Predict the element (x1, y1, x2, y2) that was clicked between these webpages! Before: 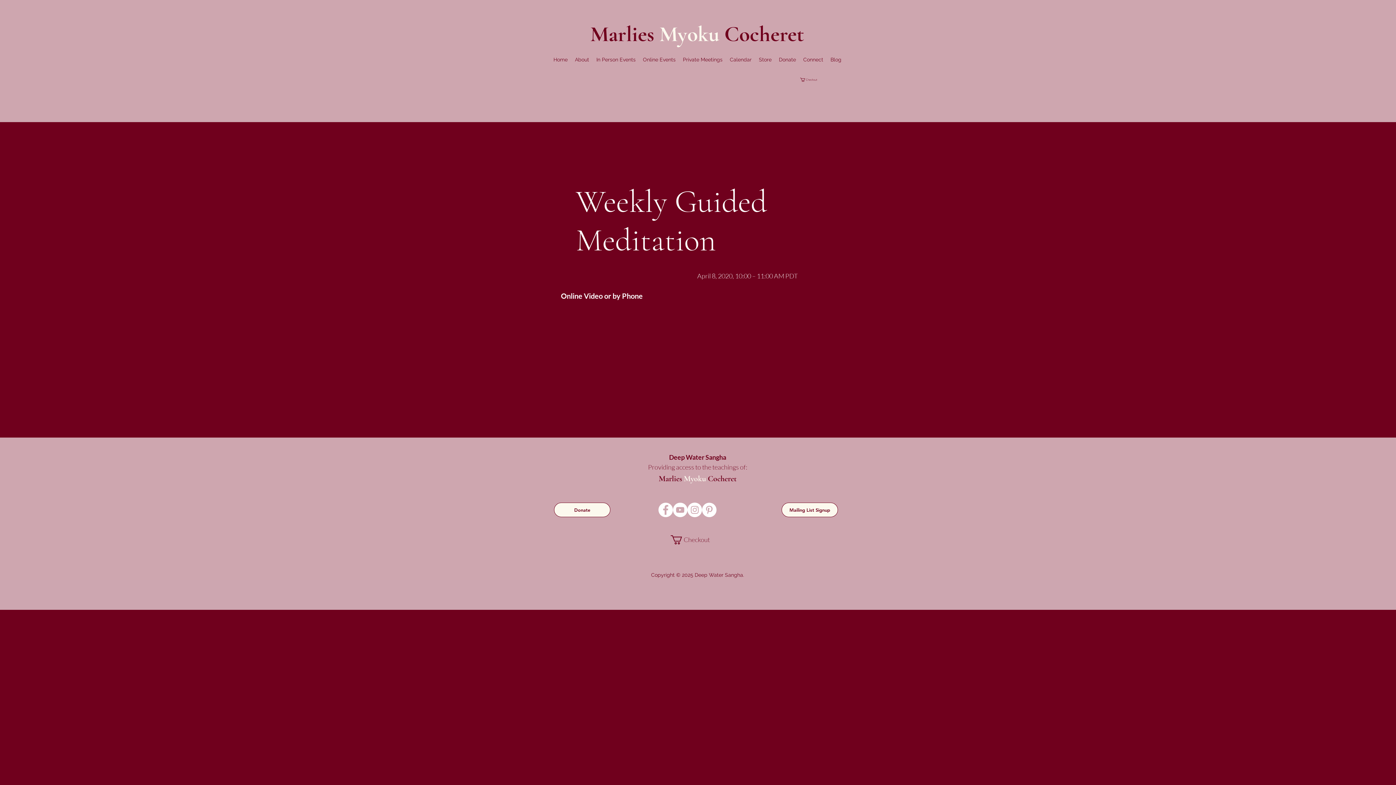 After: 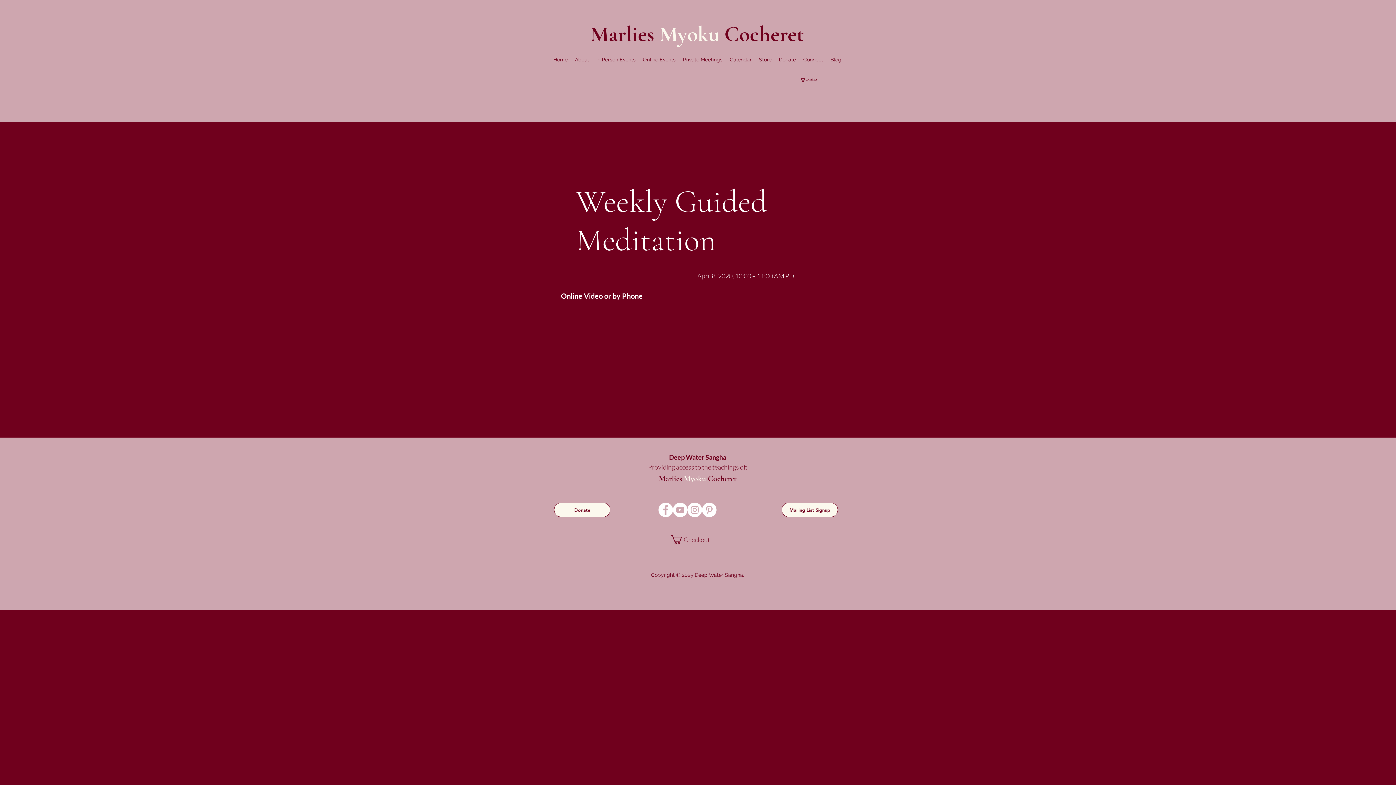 Action: bbox: (658, 502, 673, 517) label: Facebook